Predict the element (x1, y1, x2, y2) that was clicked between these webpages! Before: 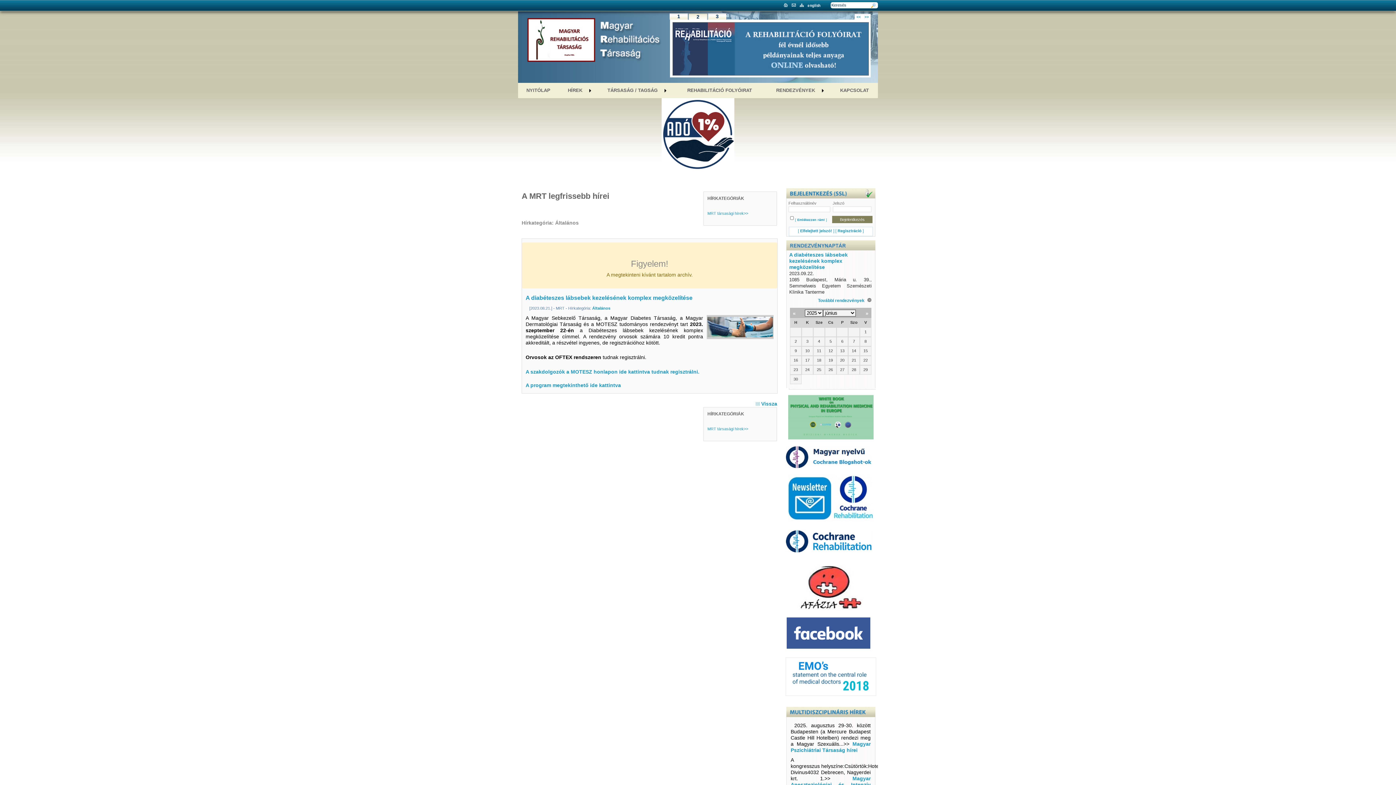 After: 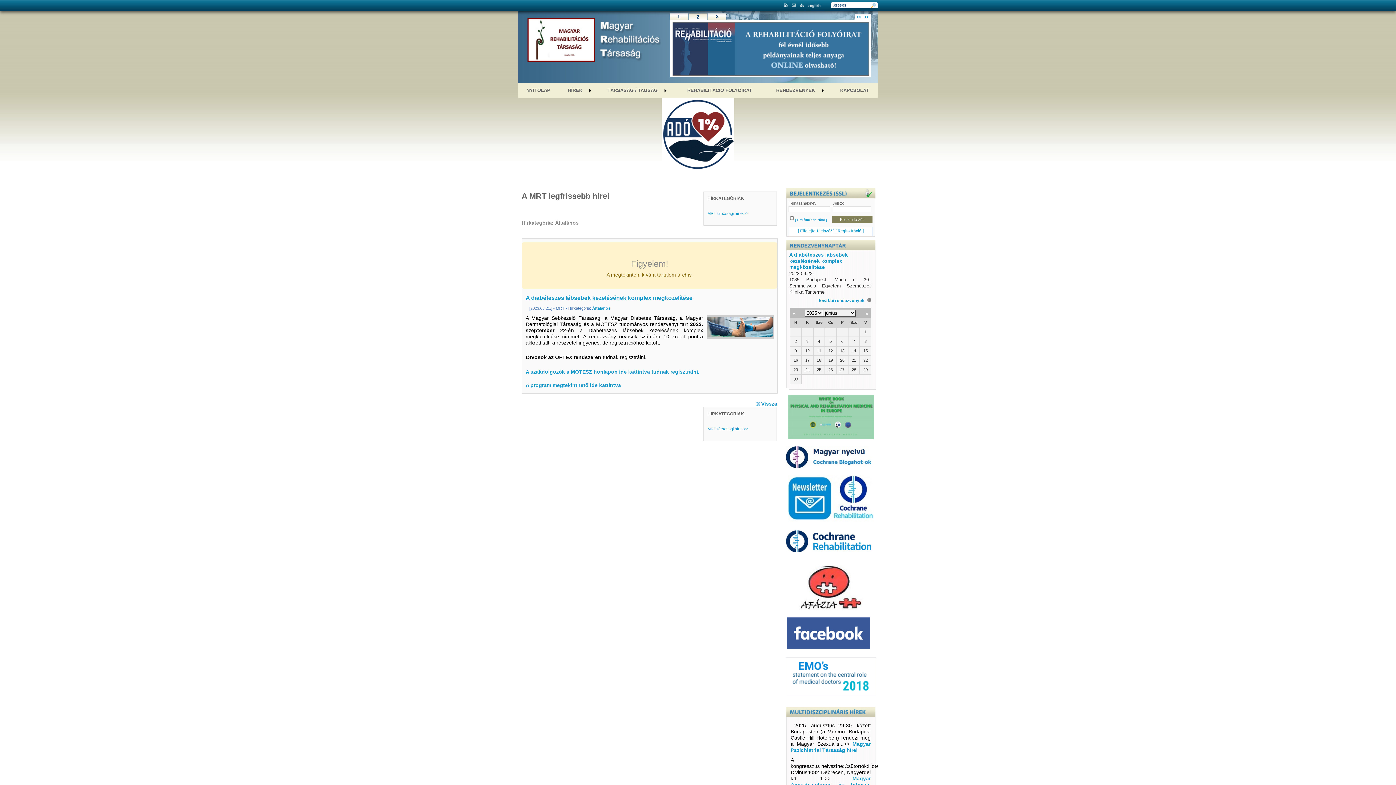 Action: label: RENDEZVÉNYEK bbox: (776, 88, 815, 92)